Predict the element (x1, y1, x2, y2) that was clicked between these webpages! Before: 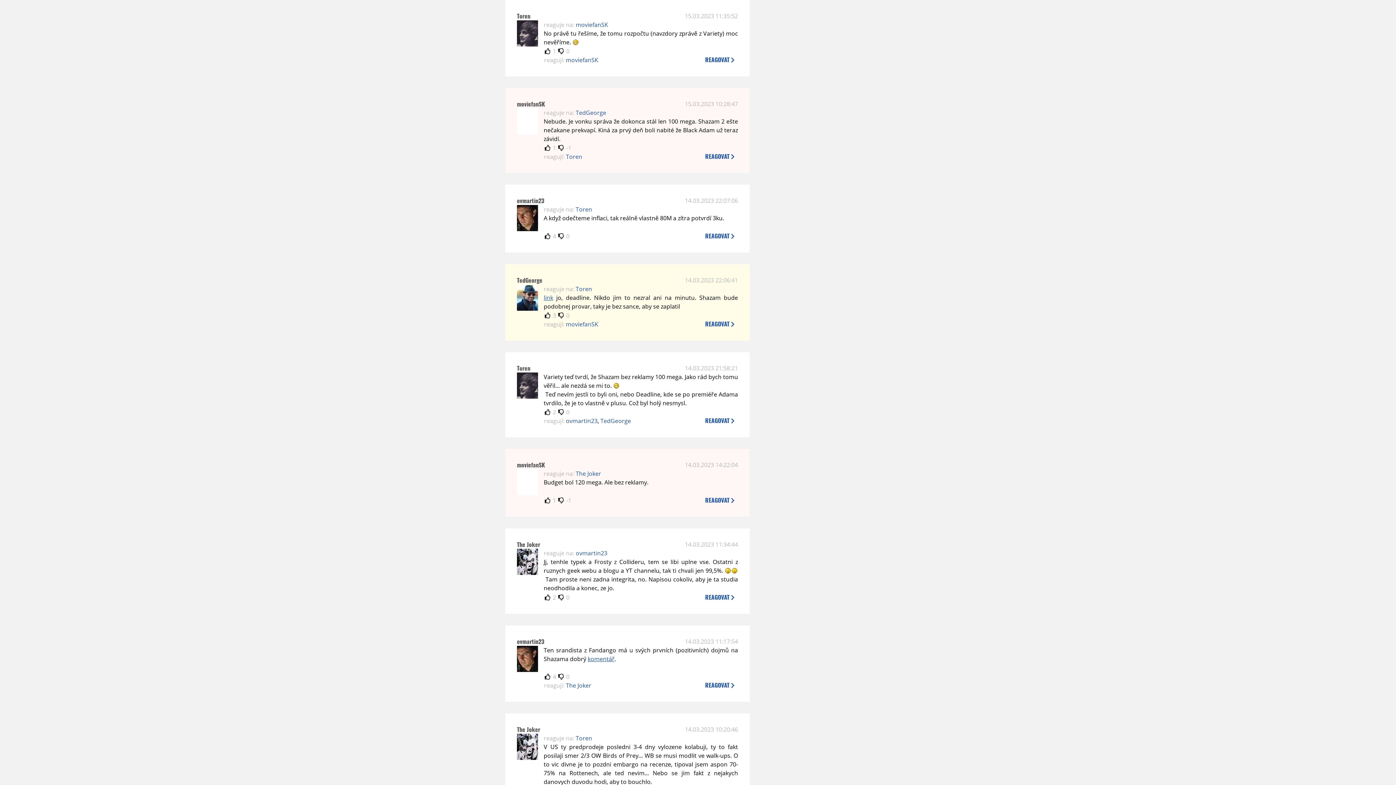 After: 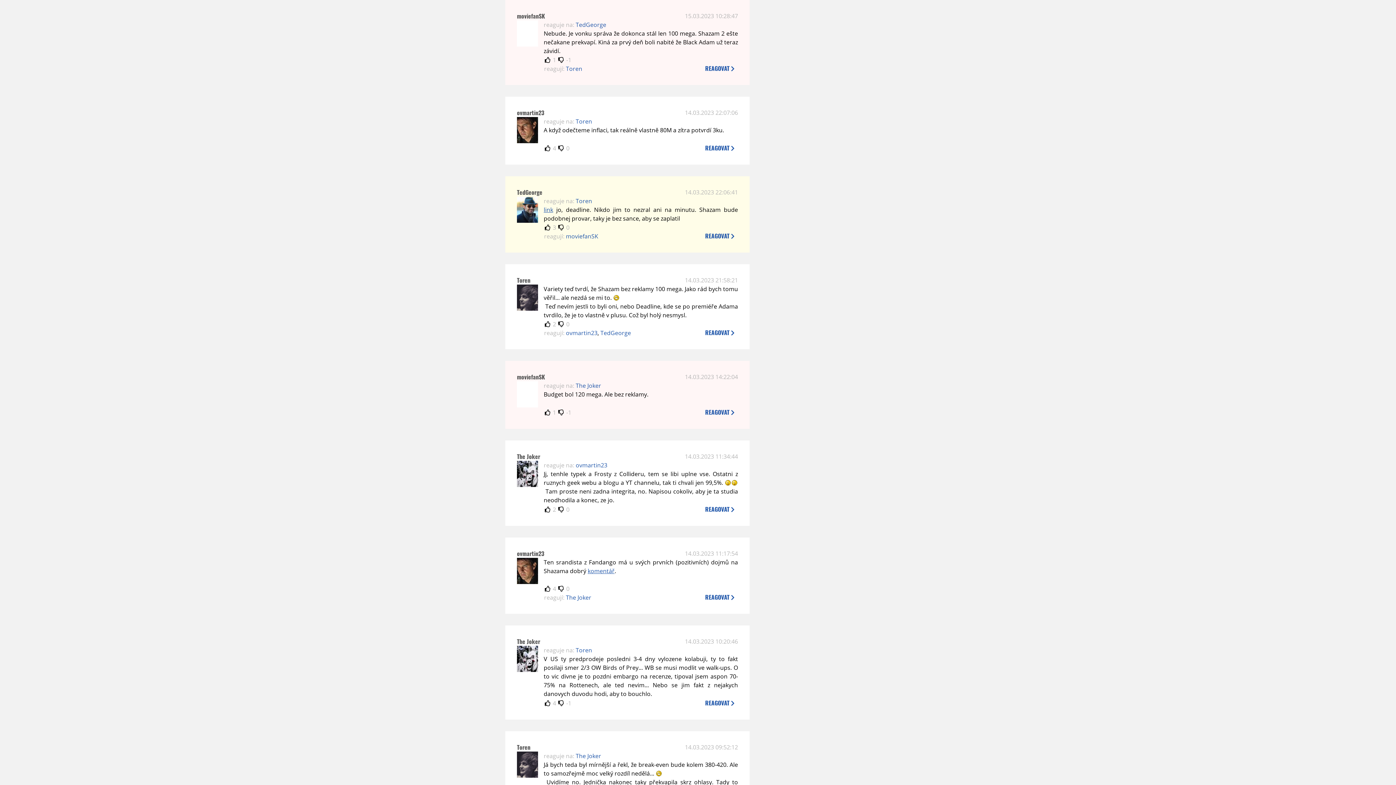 Action: label: moviefanSK bbox: (566, 320, 598, 328)